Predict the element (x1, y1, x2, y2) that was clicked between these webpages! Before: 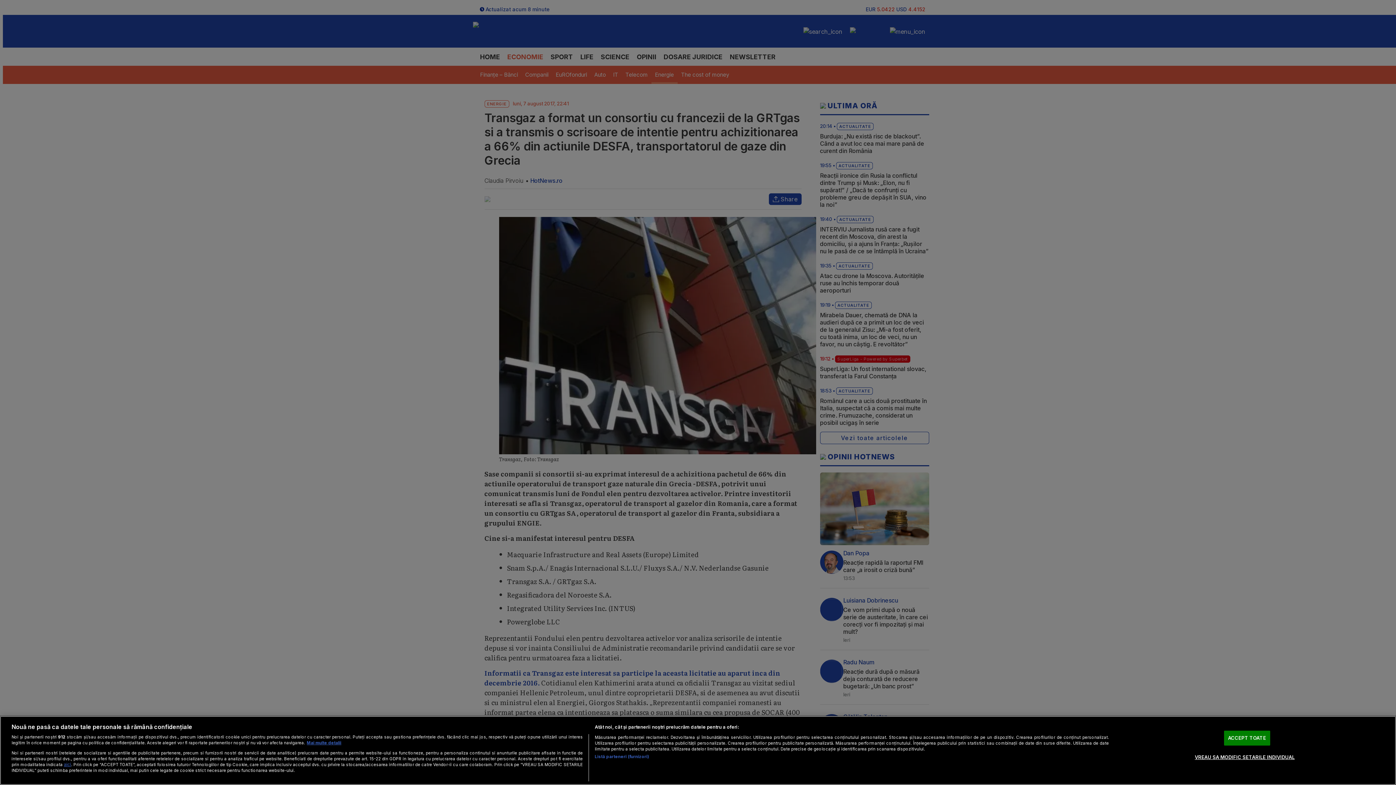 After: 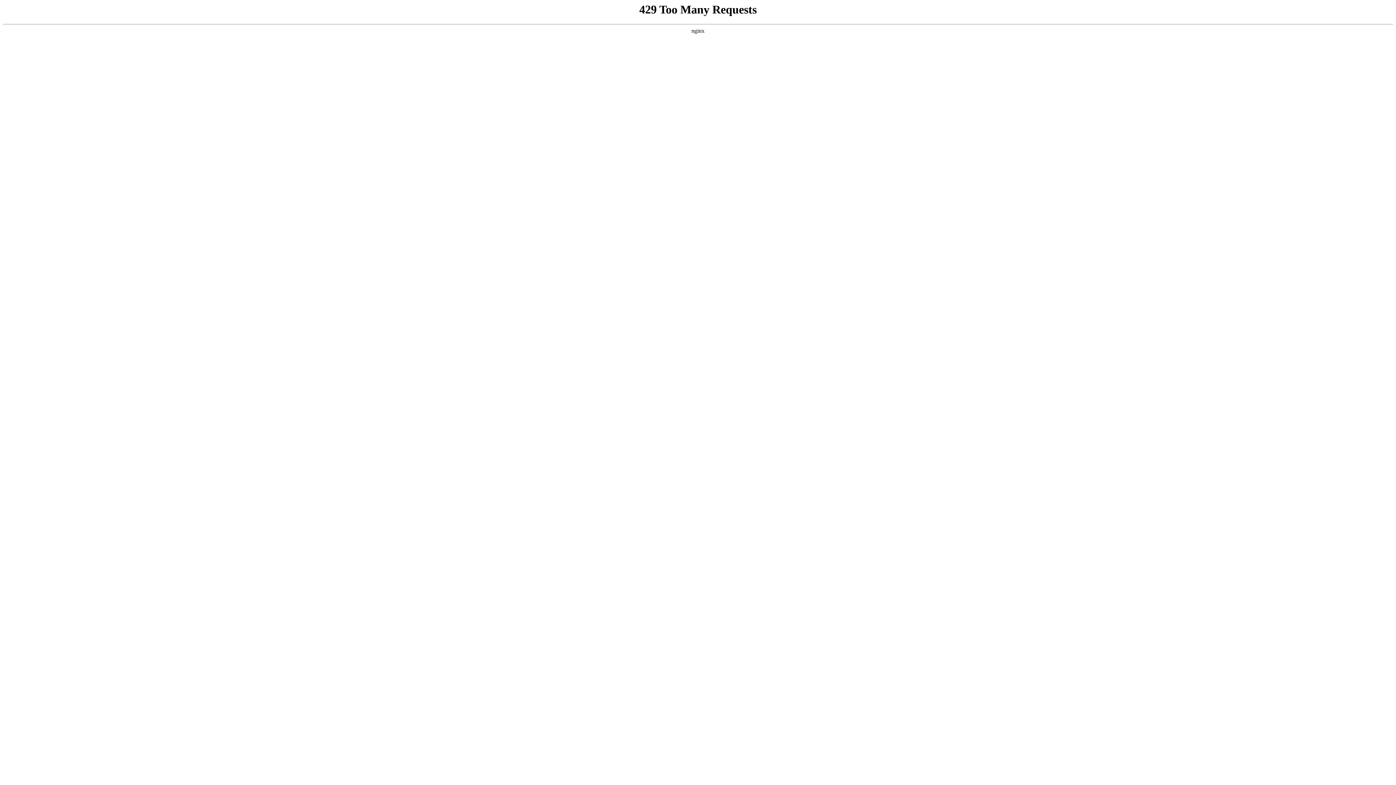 Action: label: aici bbox: (63, 762, 71, 767)